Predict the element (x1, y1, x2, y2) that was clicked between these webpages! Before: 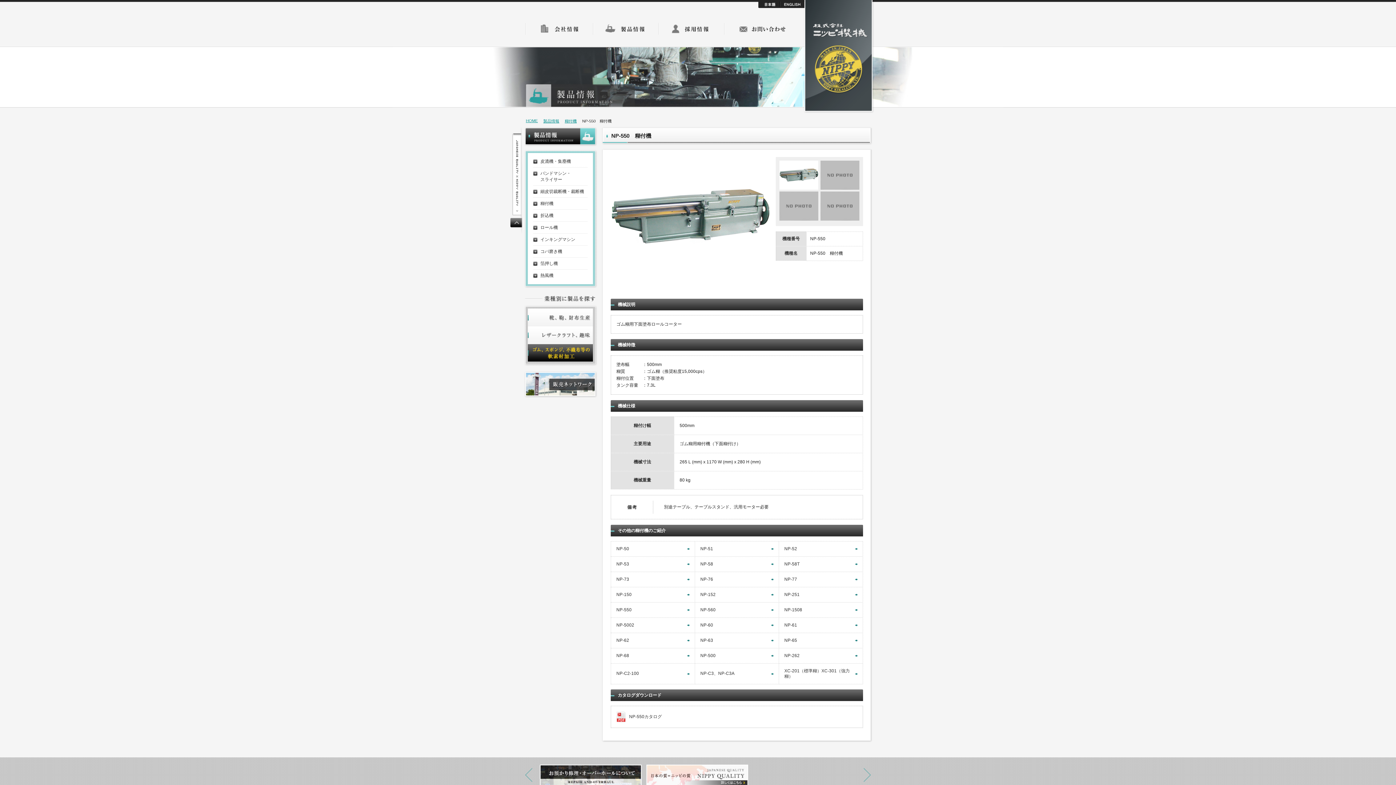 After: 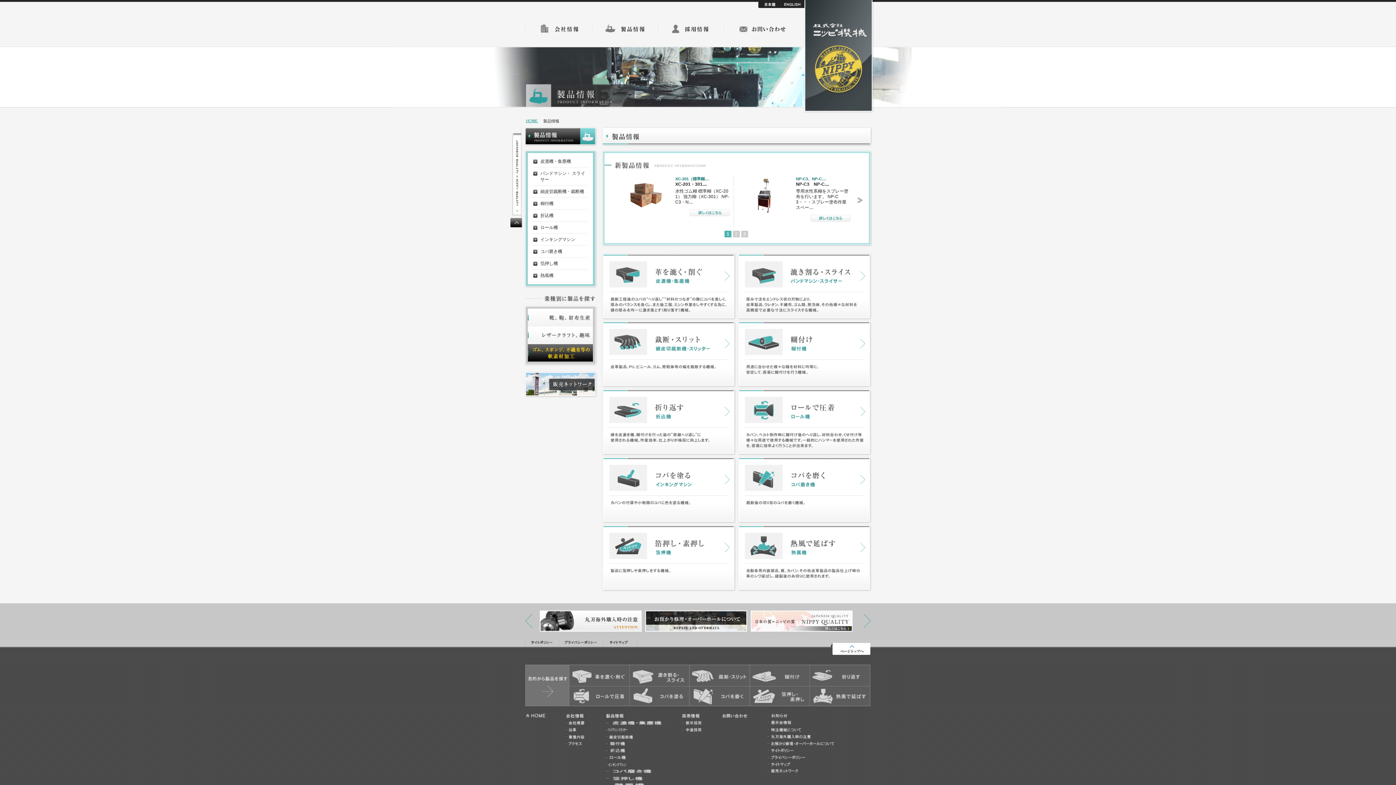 Action: label: HOME bbox: (526, 118, 538, 122)